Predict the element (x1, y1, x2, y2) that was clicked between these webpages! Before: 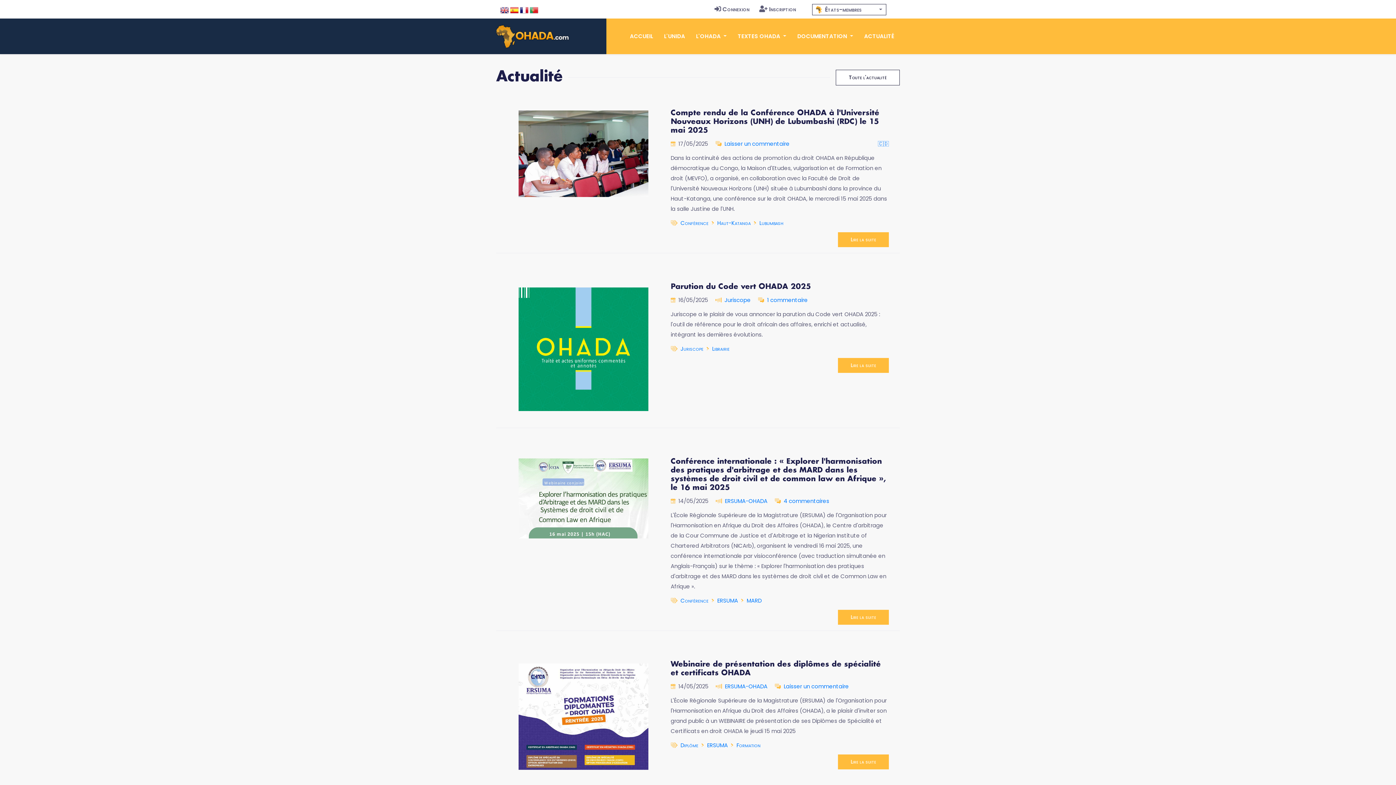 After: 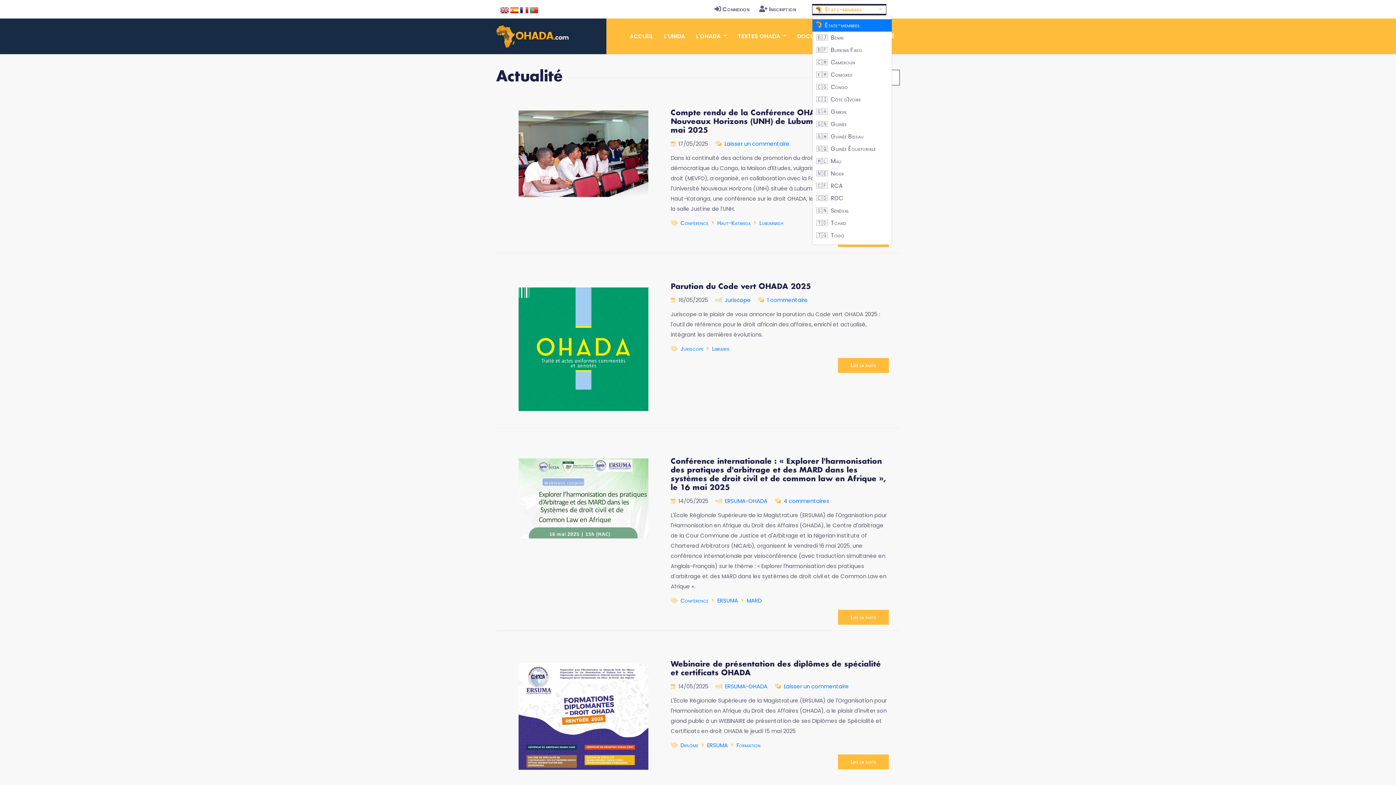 Action: label: États-membres bbox: (812, 4, 886, 15)